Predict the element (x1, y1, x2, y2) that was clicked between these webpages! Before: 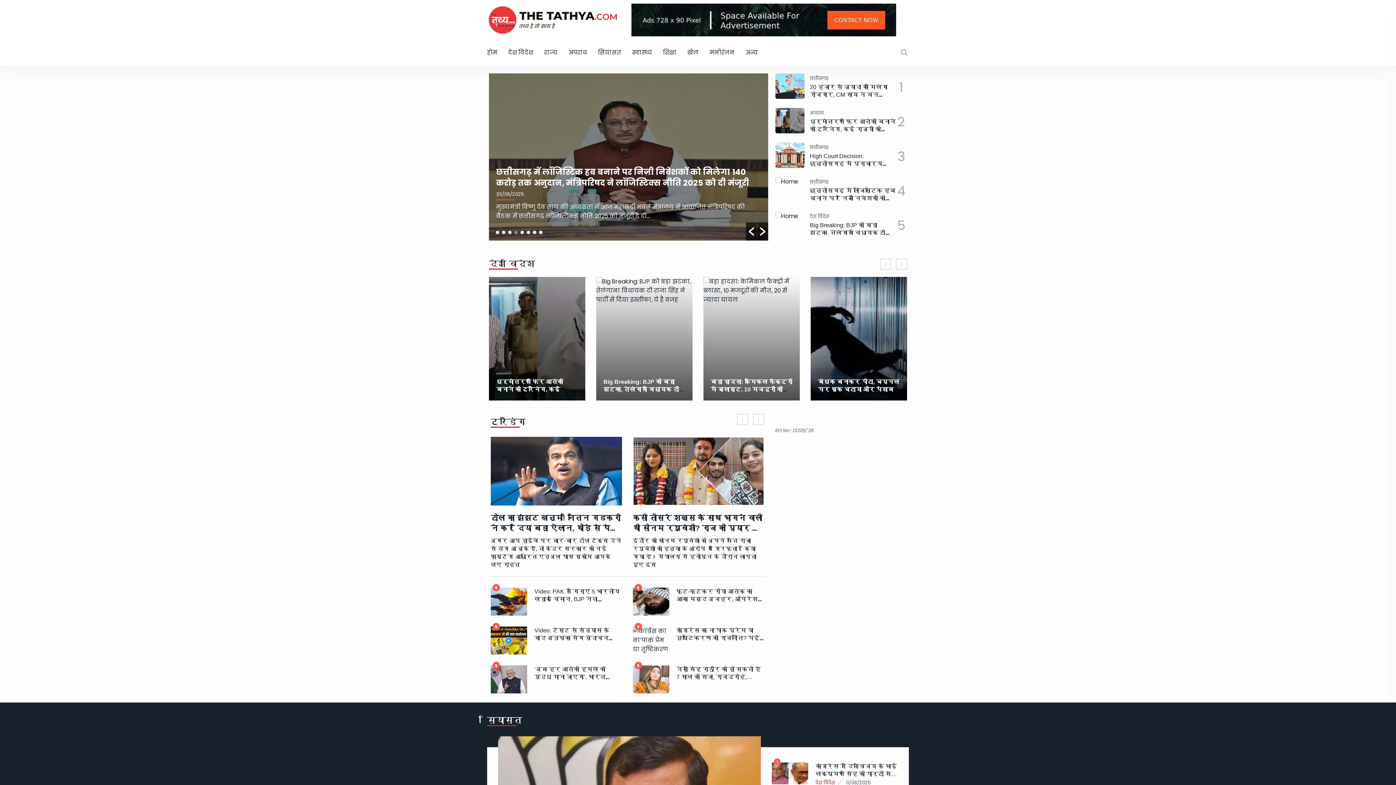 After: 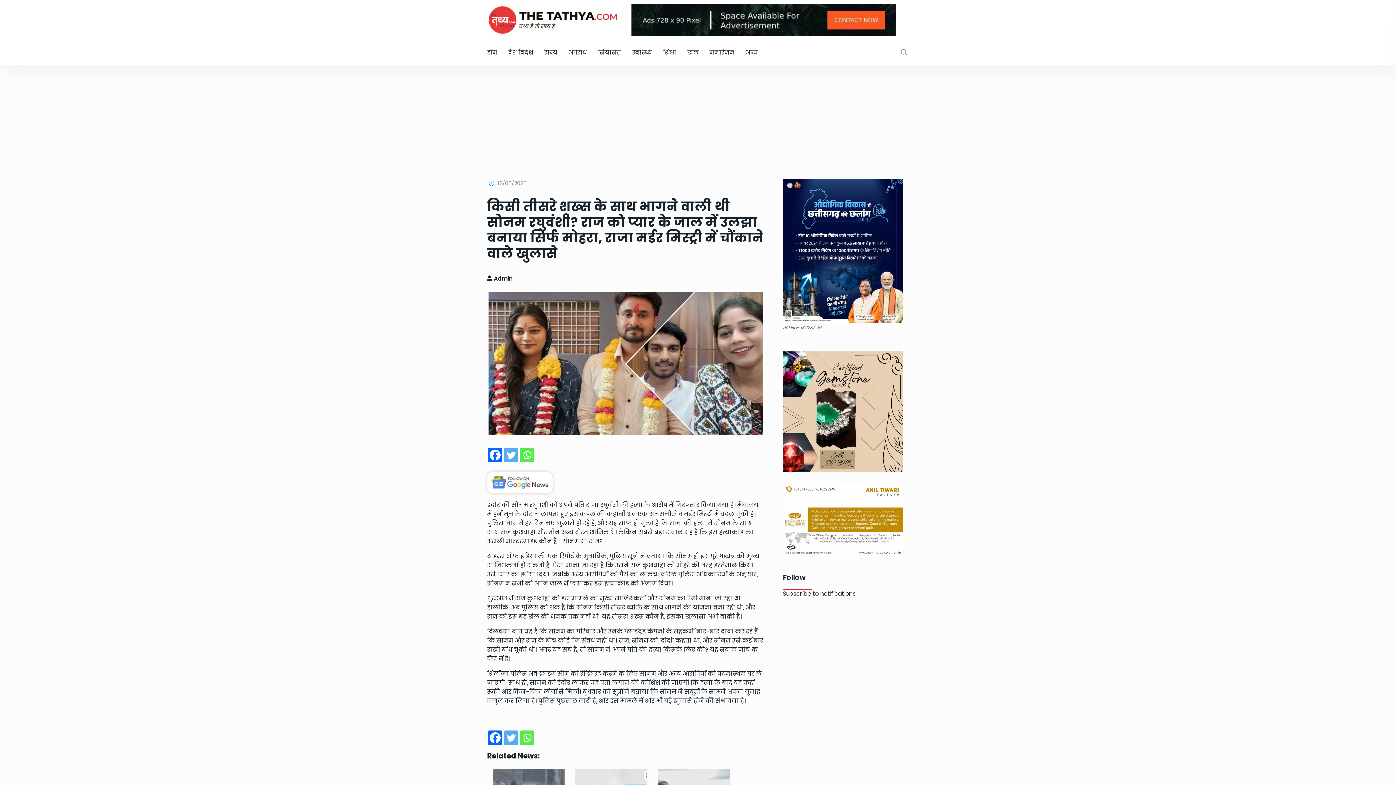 Action: bbox: (633, 466, 764, 475)